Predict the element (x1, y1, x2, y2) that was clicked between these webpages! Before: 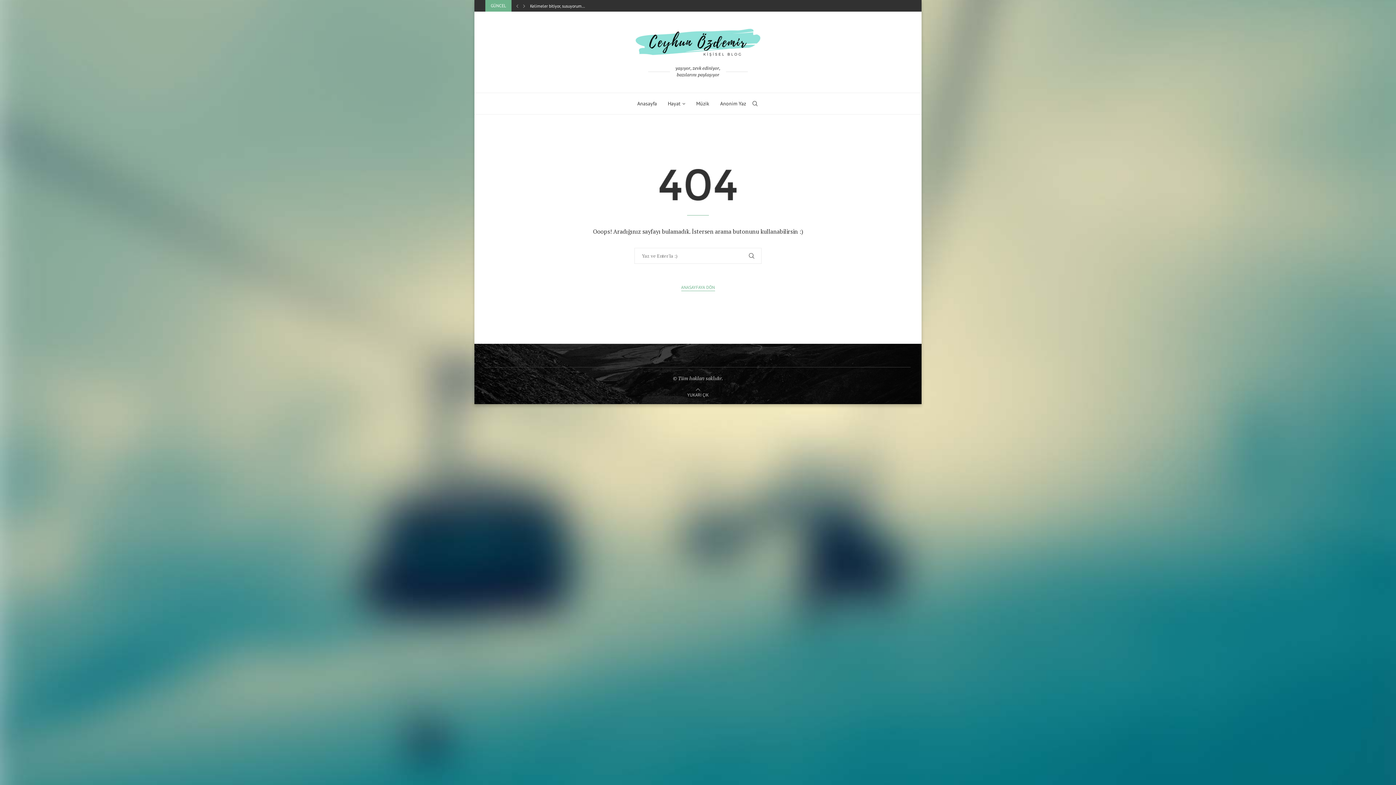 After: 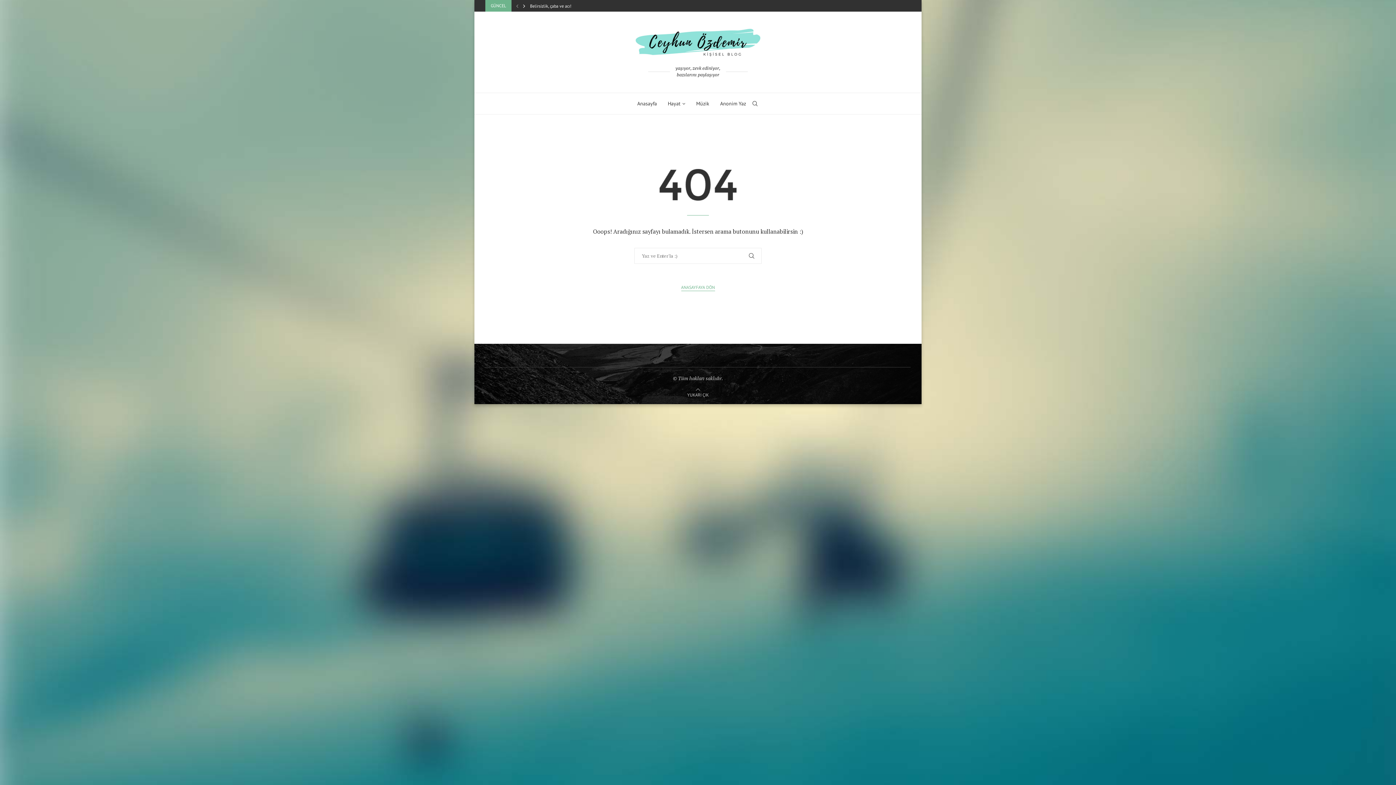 Action: label: Next bbox: (521, 0, 527, 11)